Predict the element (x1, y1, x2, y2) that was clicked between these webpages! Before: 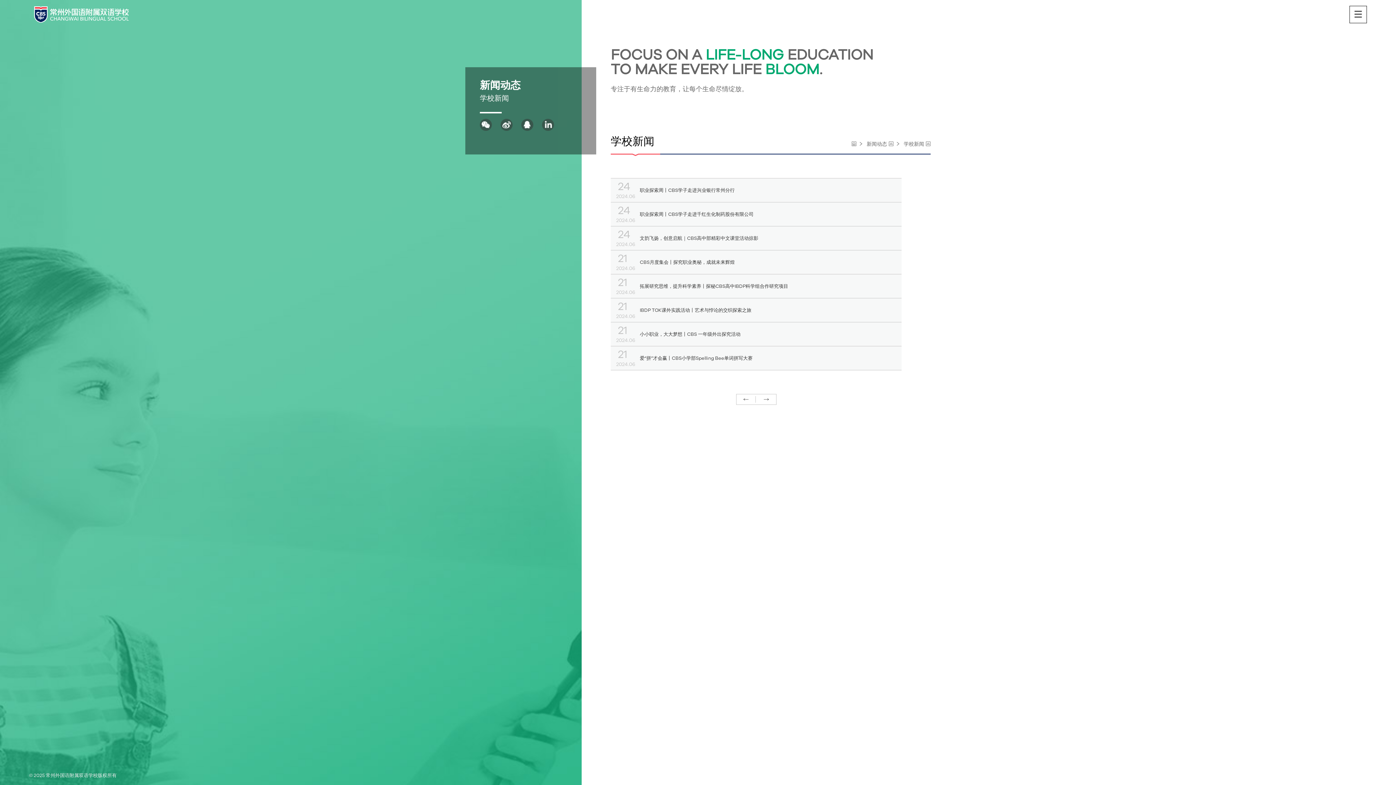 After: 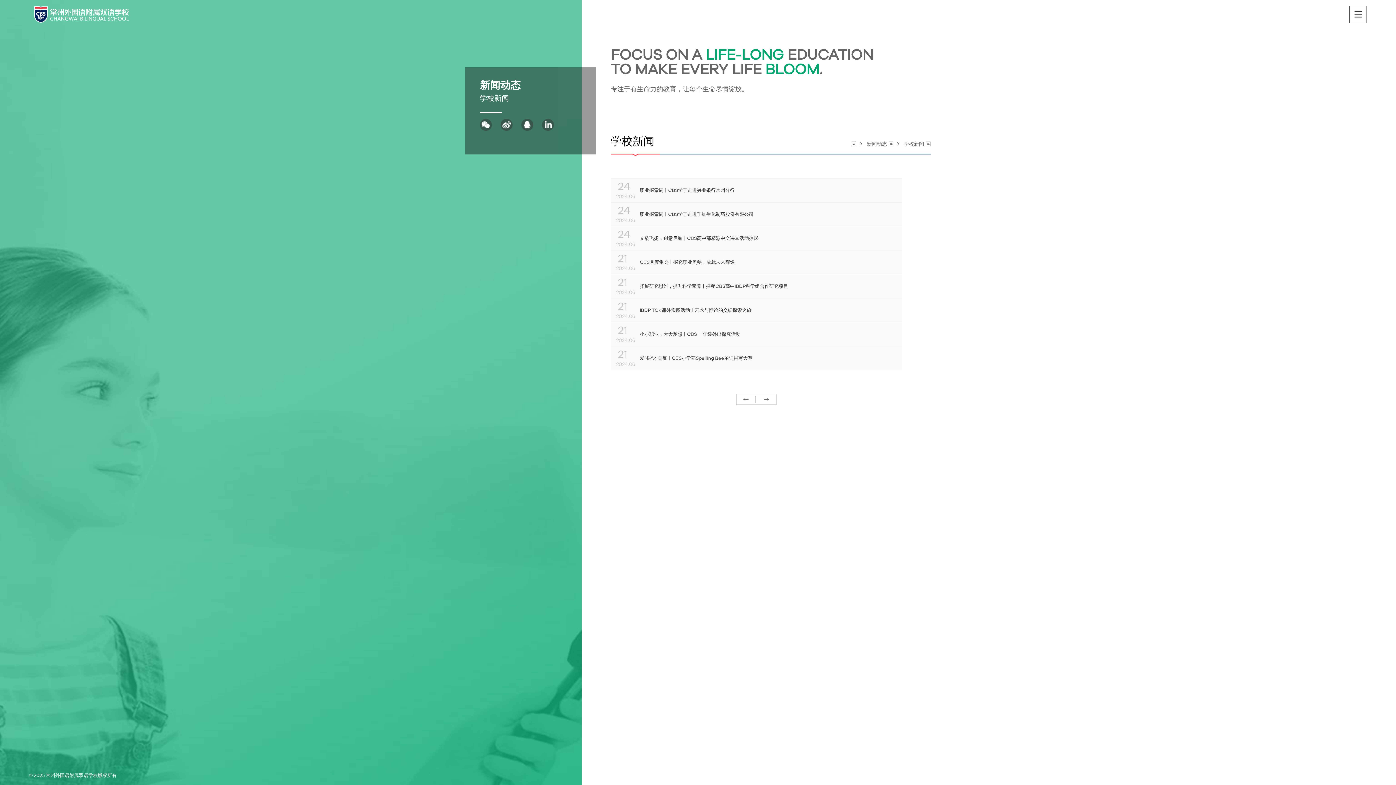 Action: bbox: (521, 118, 533, 130)